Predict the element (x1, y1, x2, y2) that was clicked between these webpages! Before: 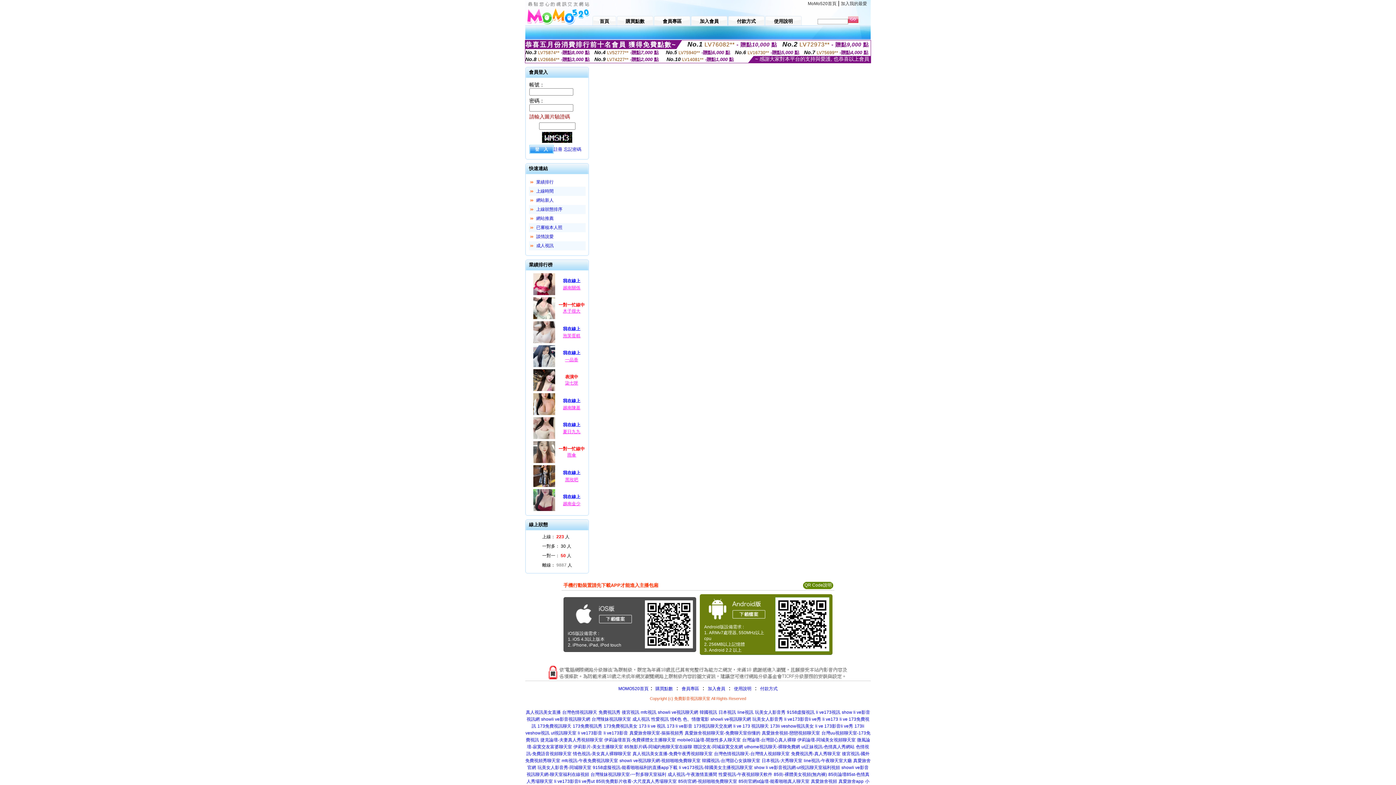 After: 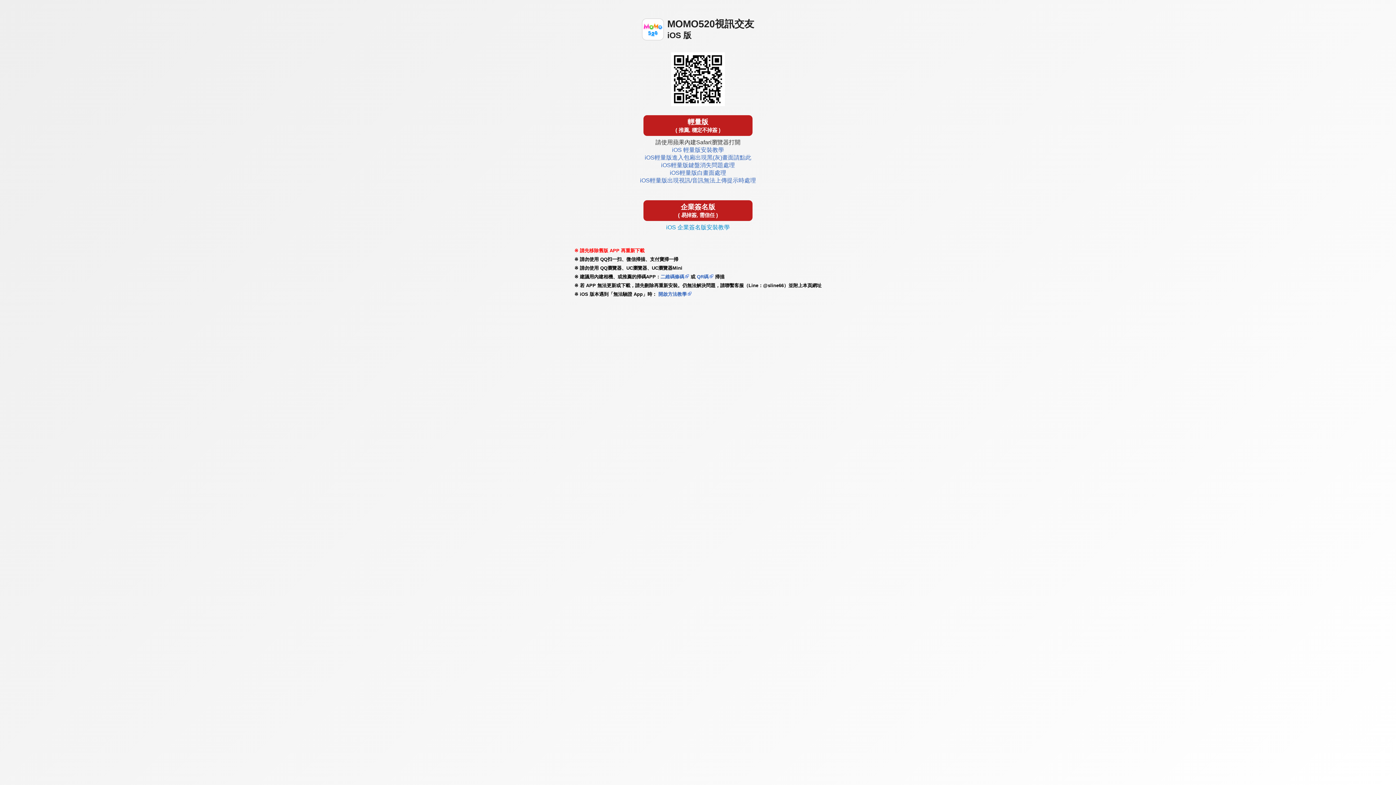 Action: bbox: (642, 646, 695, 652)